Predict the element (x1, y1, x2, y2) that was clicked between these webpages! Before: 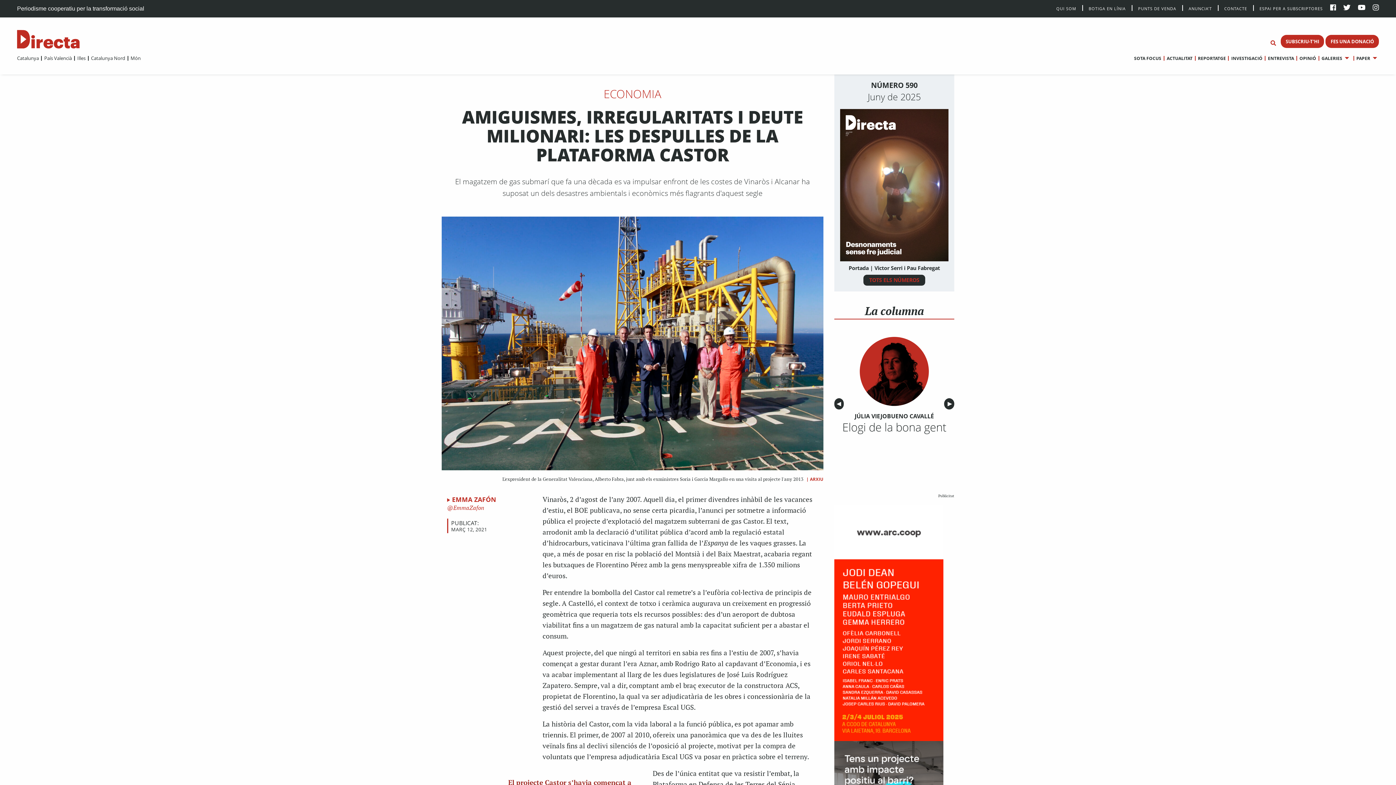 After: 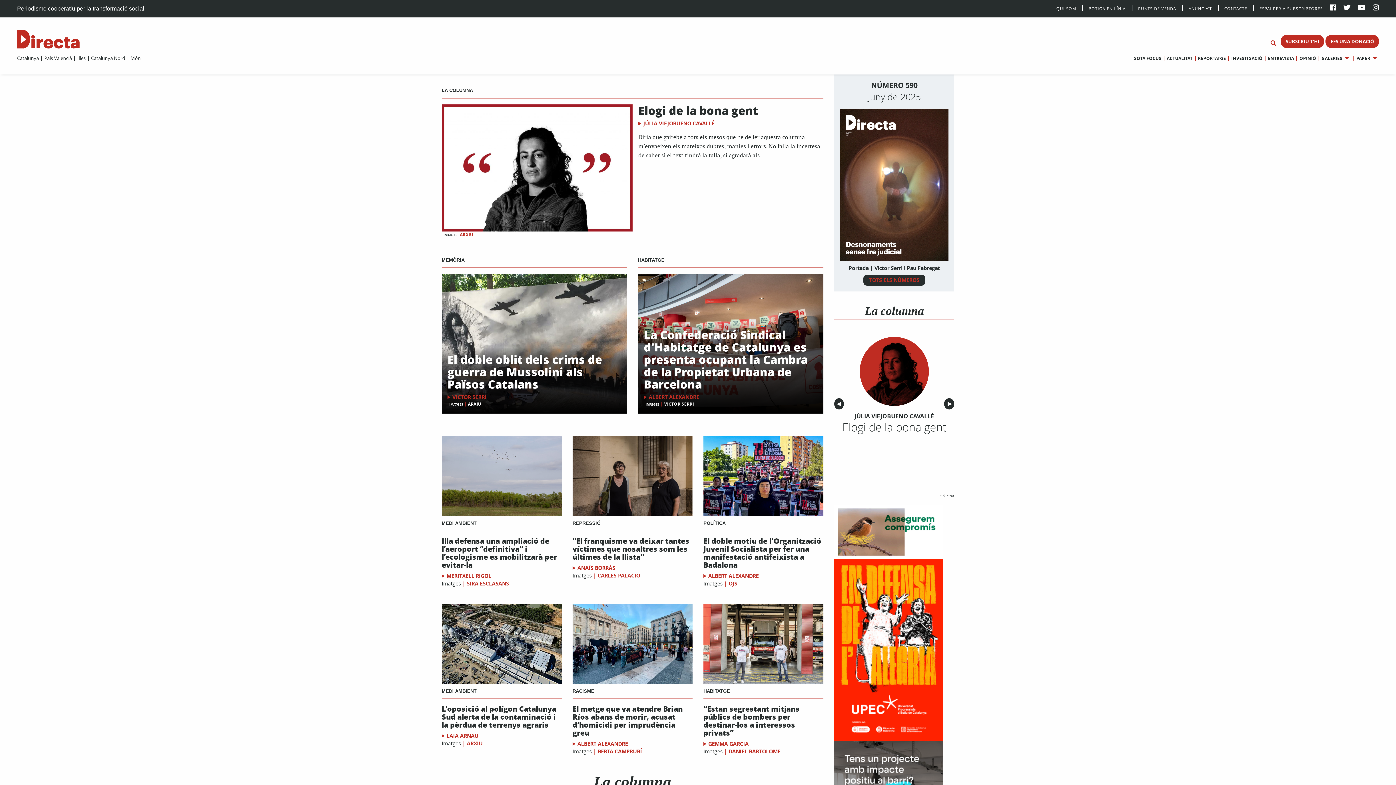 Action: bbox: (17, 54, 38, 61) label: Catalunya